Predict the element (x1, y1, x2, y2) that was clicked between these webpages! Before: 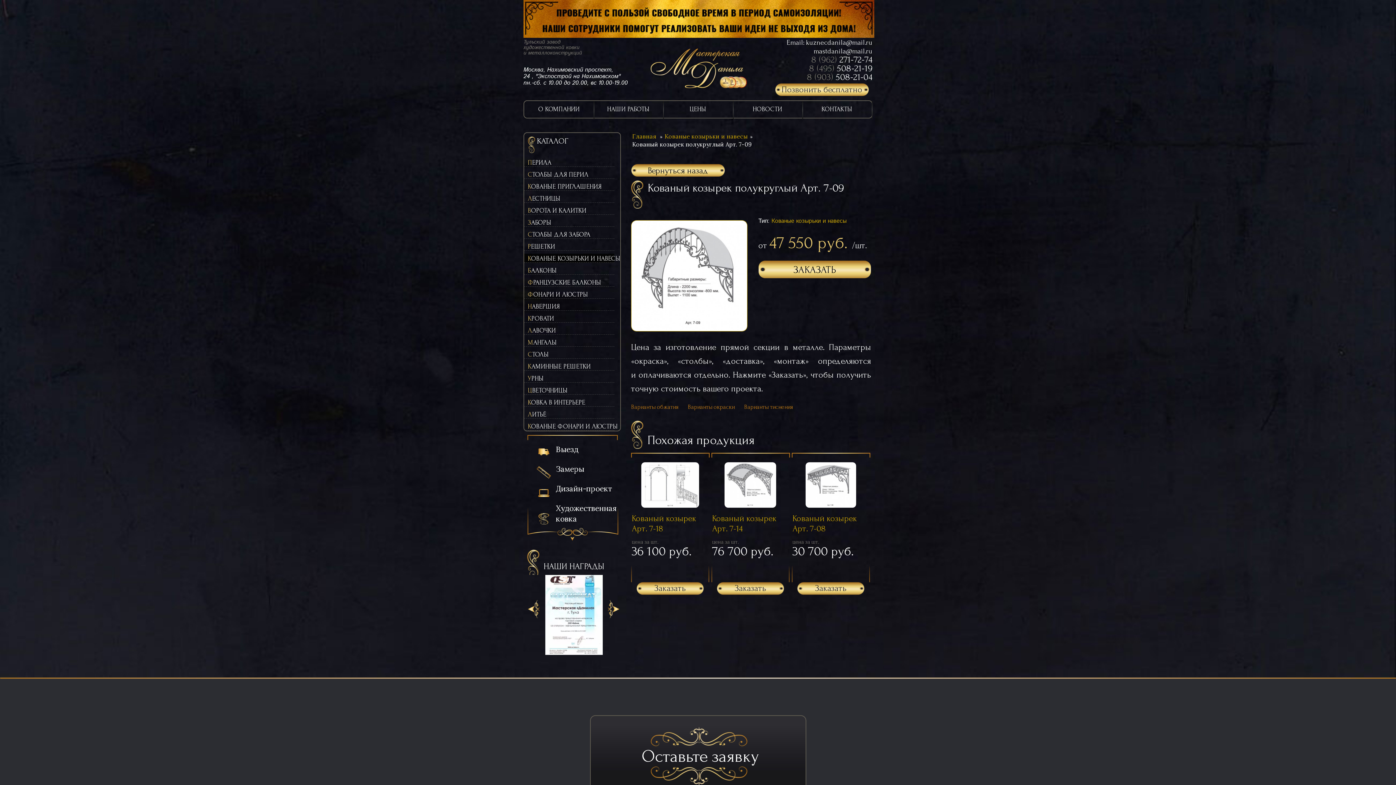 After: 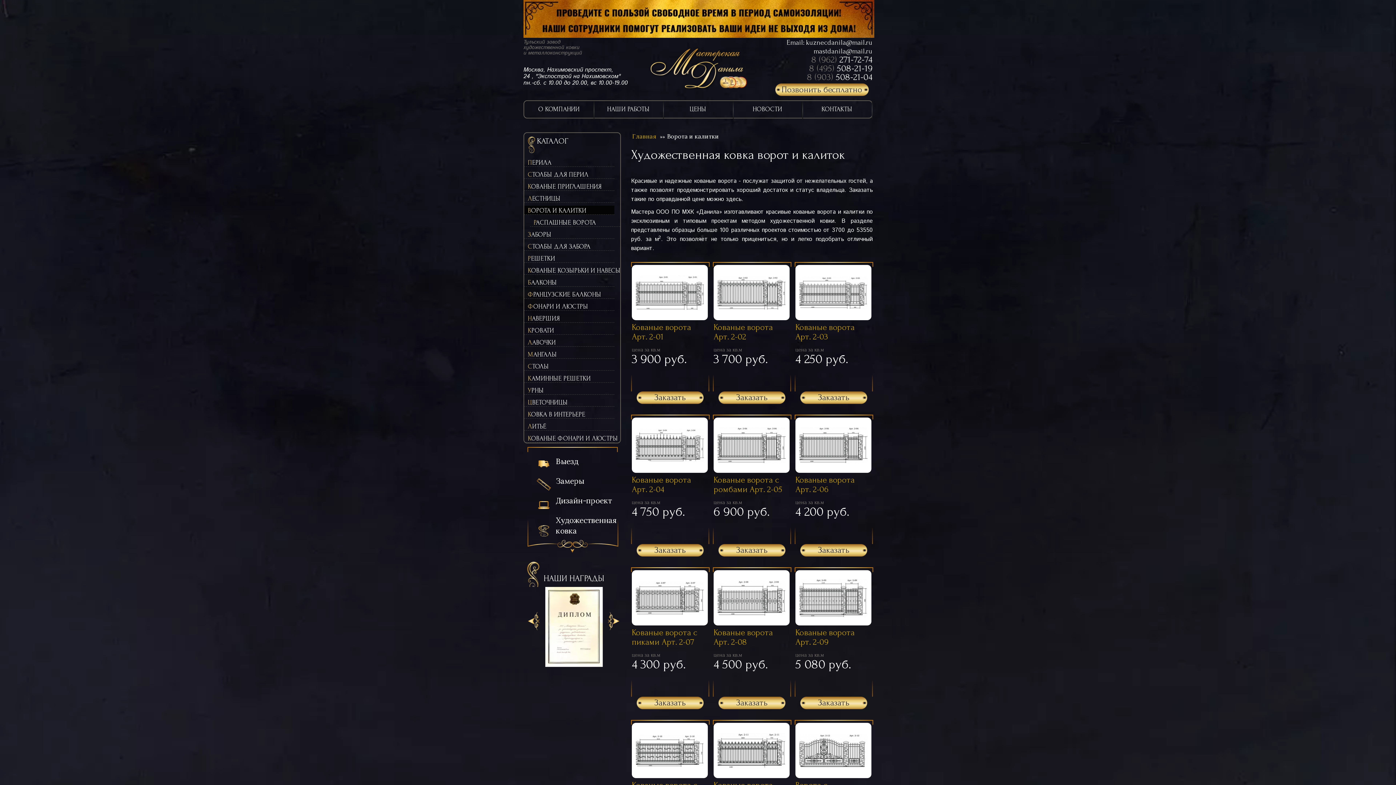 Action: label: ВОРОТА И КАЛИТКИ bbox: (524, 205, 614, 214)